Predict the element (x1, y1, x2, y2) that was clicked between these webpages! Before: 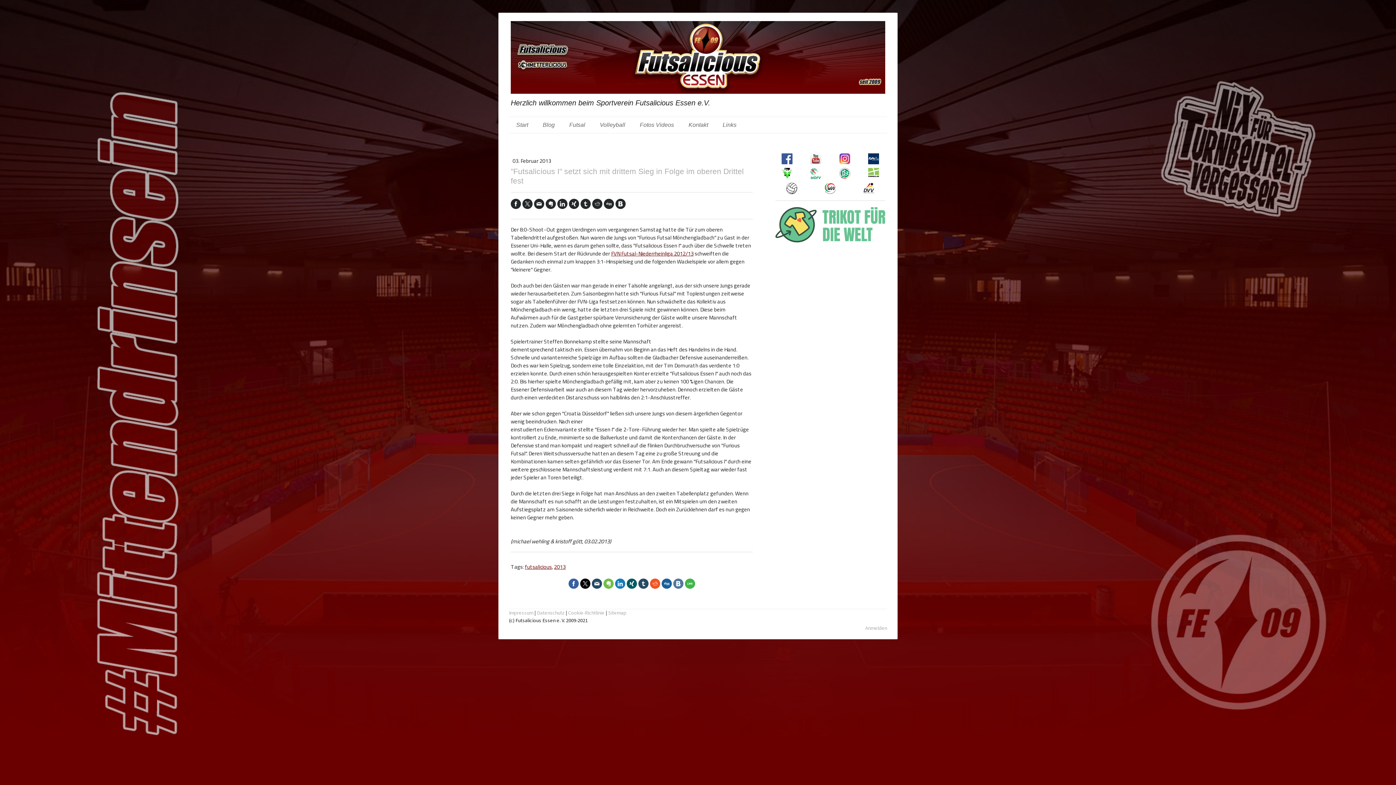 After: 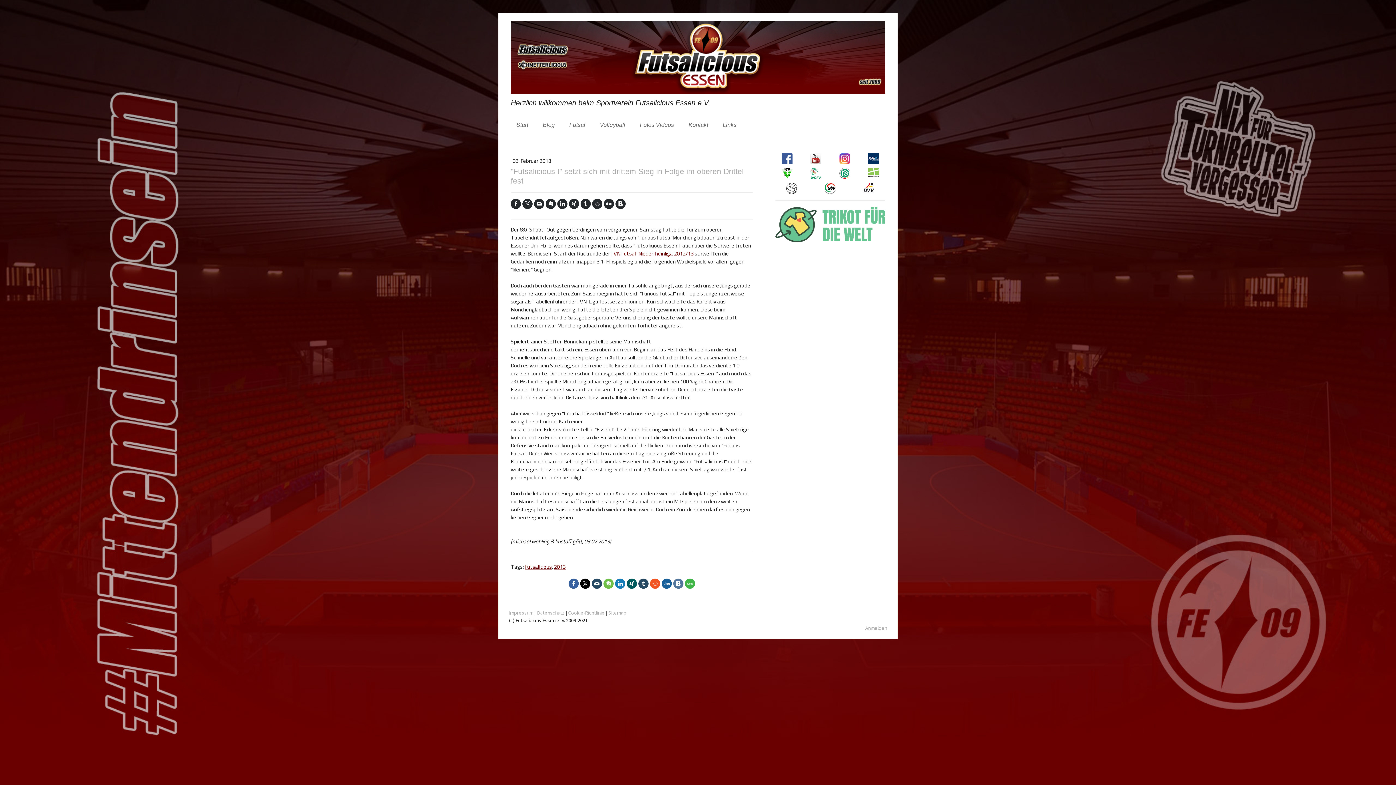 Action: bbox: (661, 578, 672, 589)